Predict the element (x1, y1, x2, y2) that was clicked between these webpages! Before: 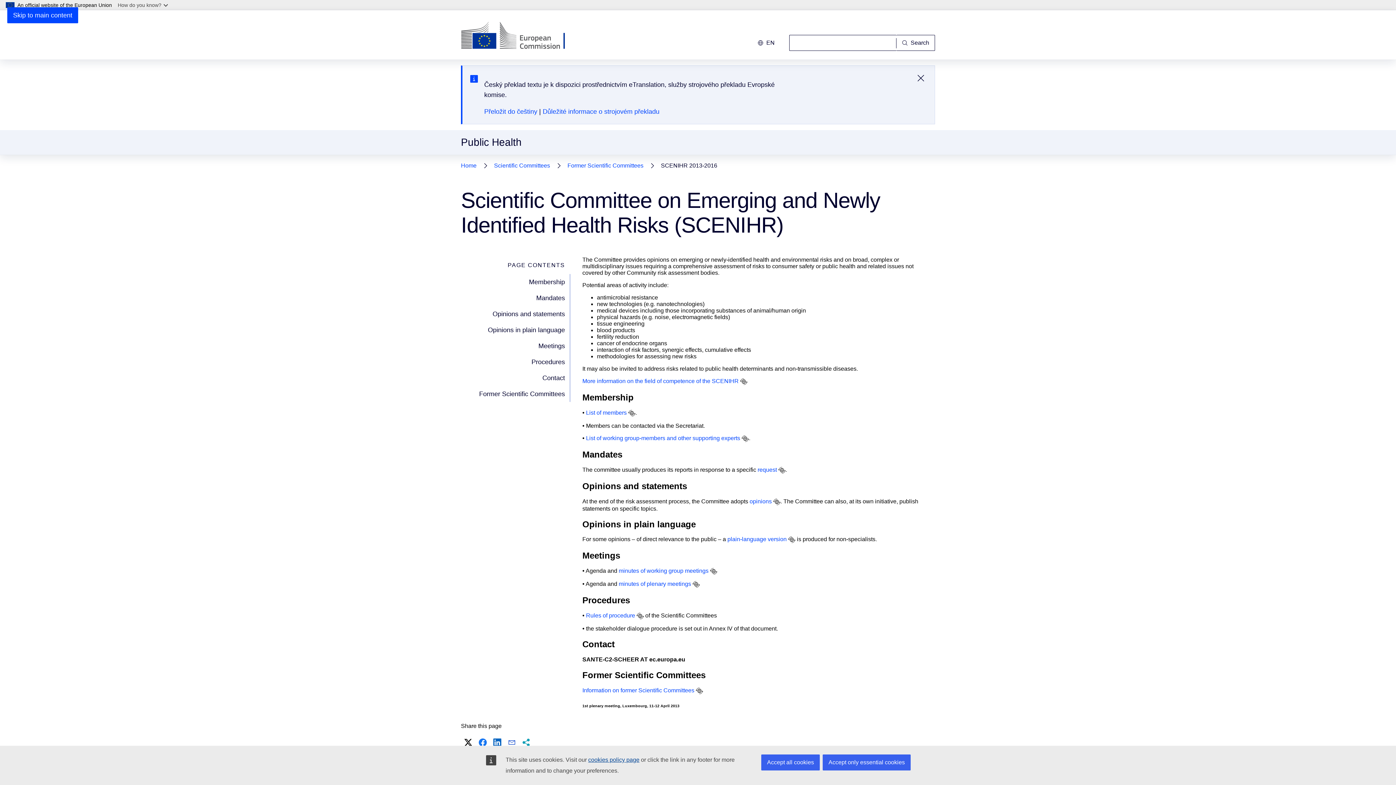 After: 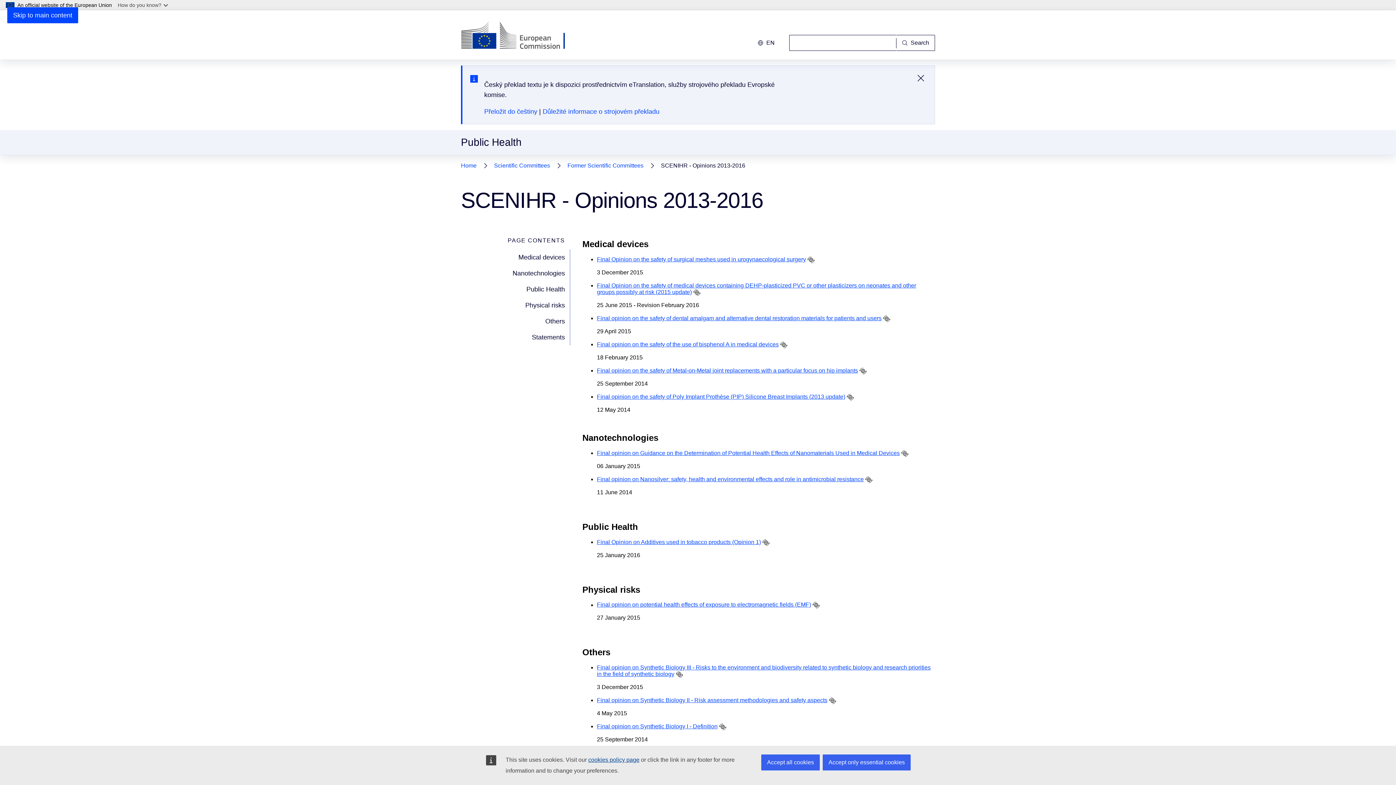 Action: label: opinions bbox: (749, 498, 772, 504)